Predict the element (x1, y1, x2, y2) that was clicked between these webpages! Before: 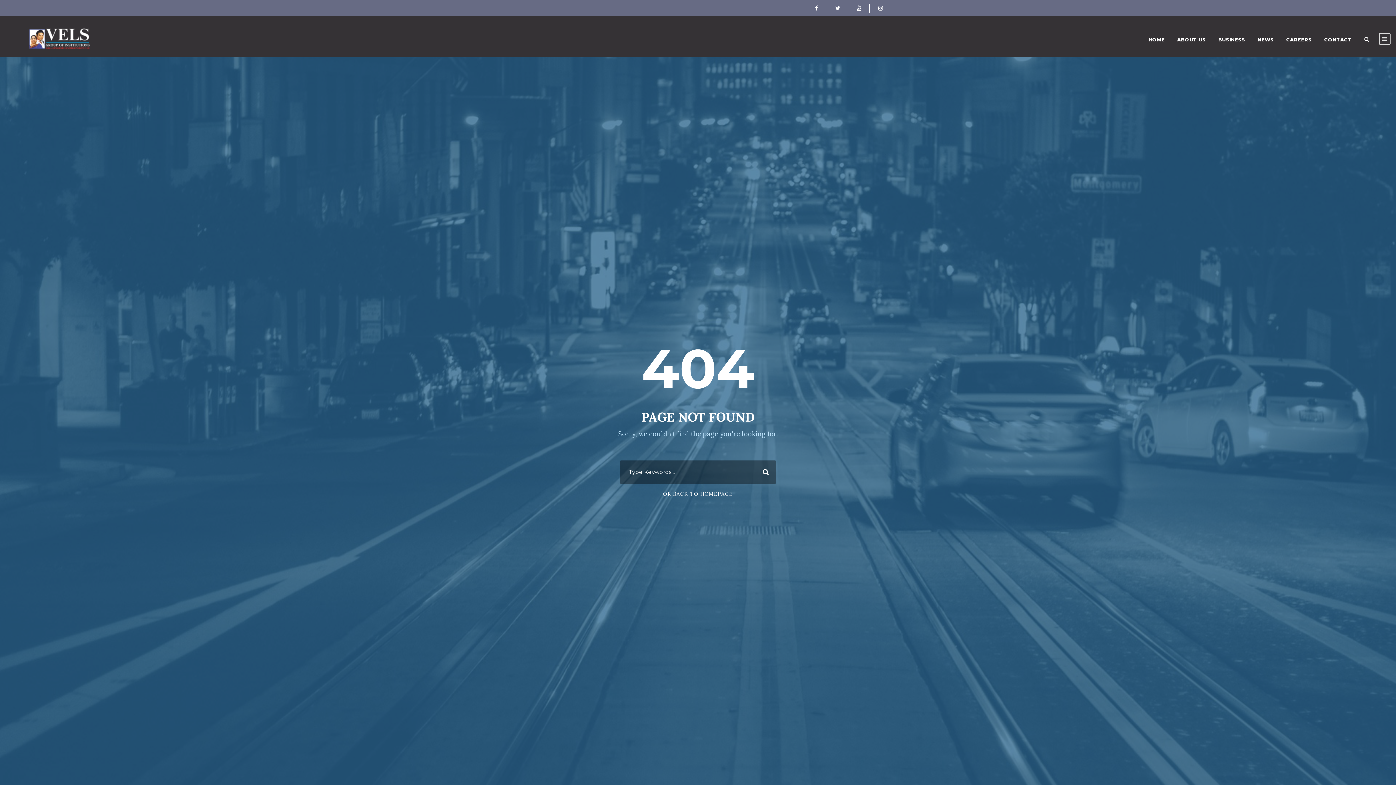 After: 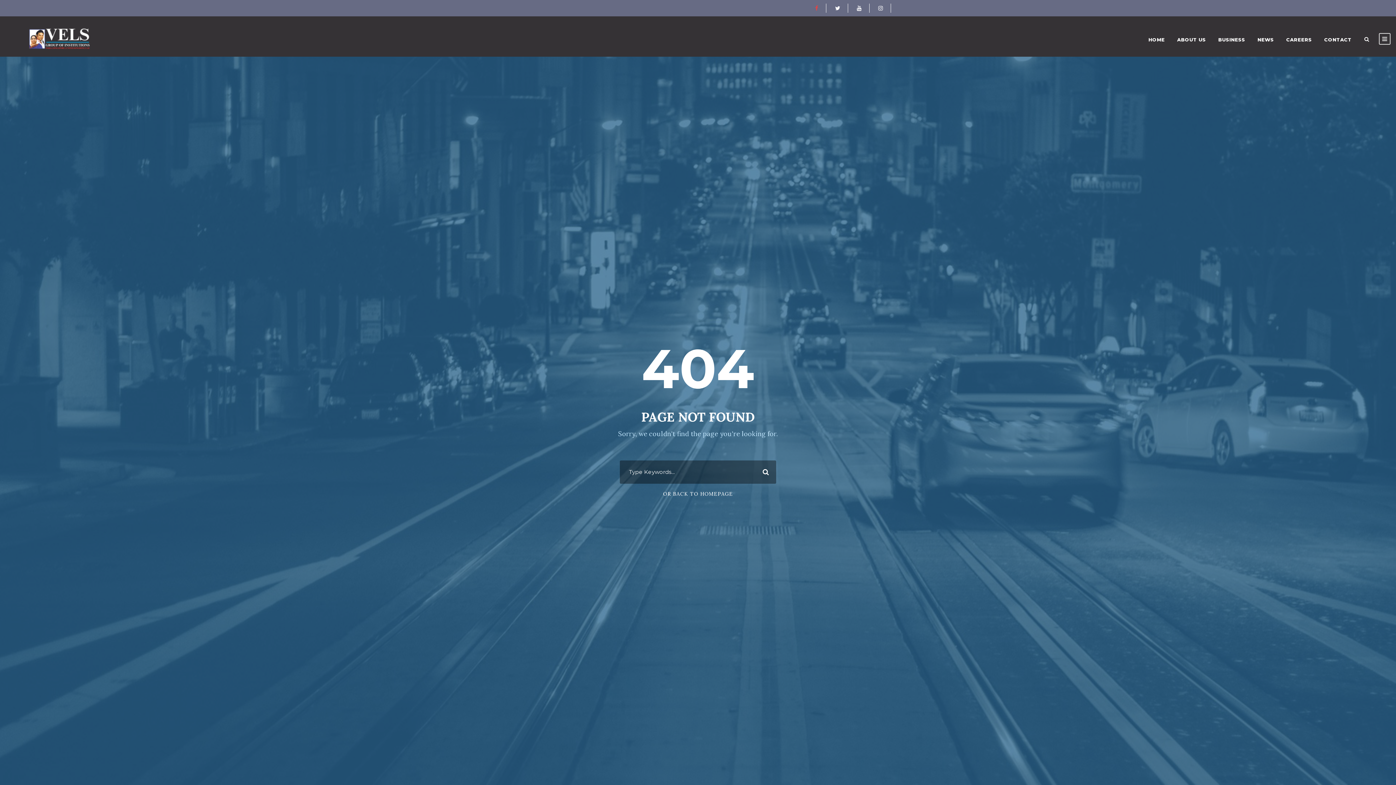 Action: bbox: (815, 4, 826, 11)